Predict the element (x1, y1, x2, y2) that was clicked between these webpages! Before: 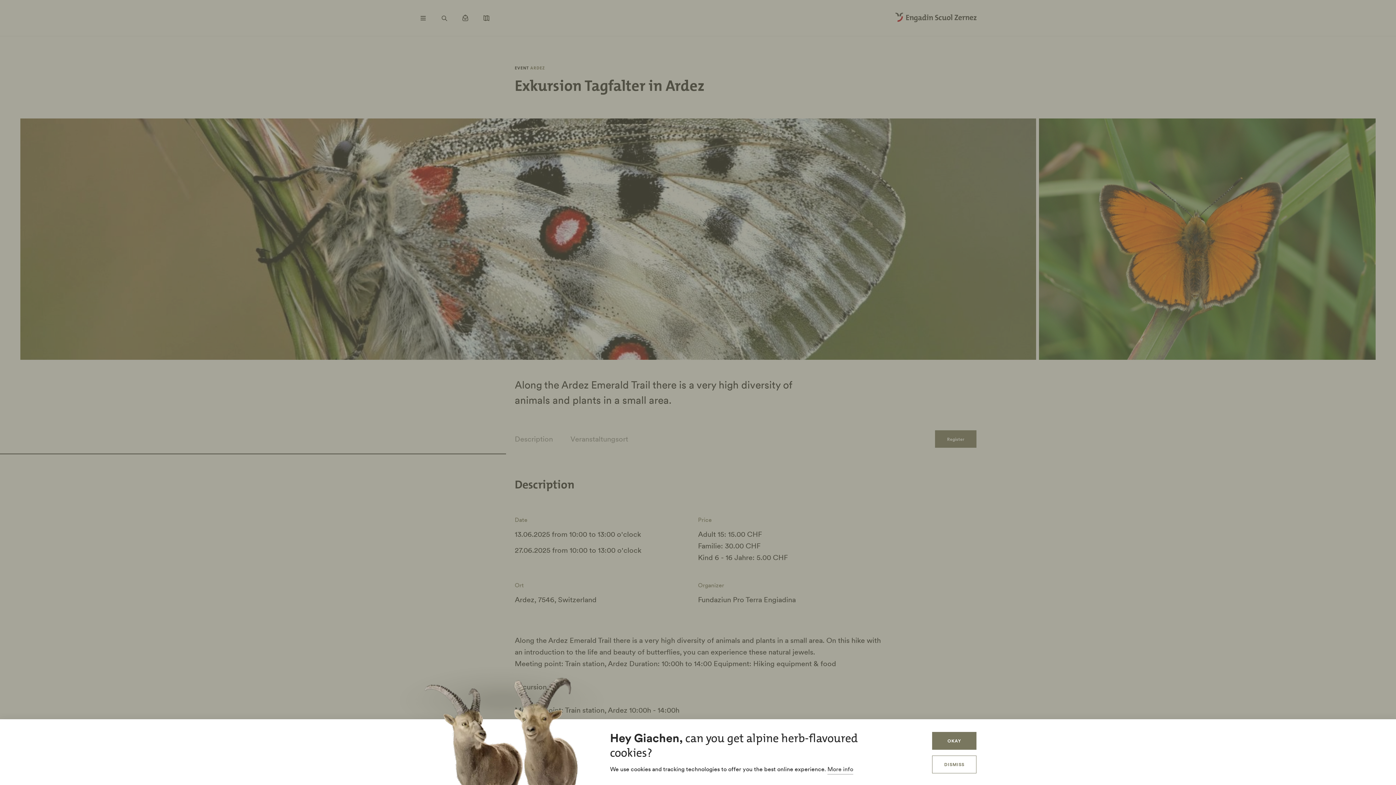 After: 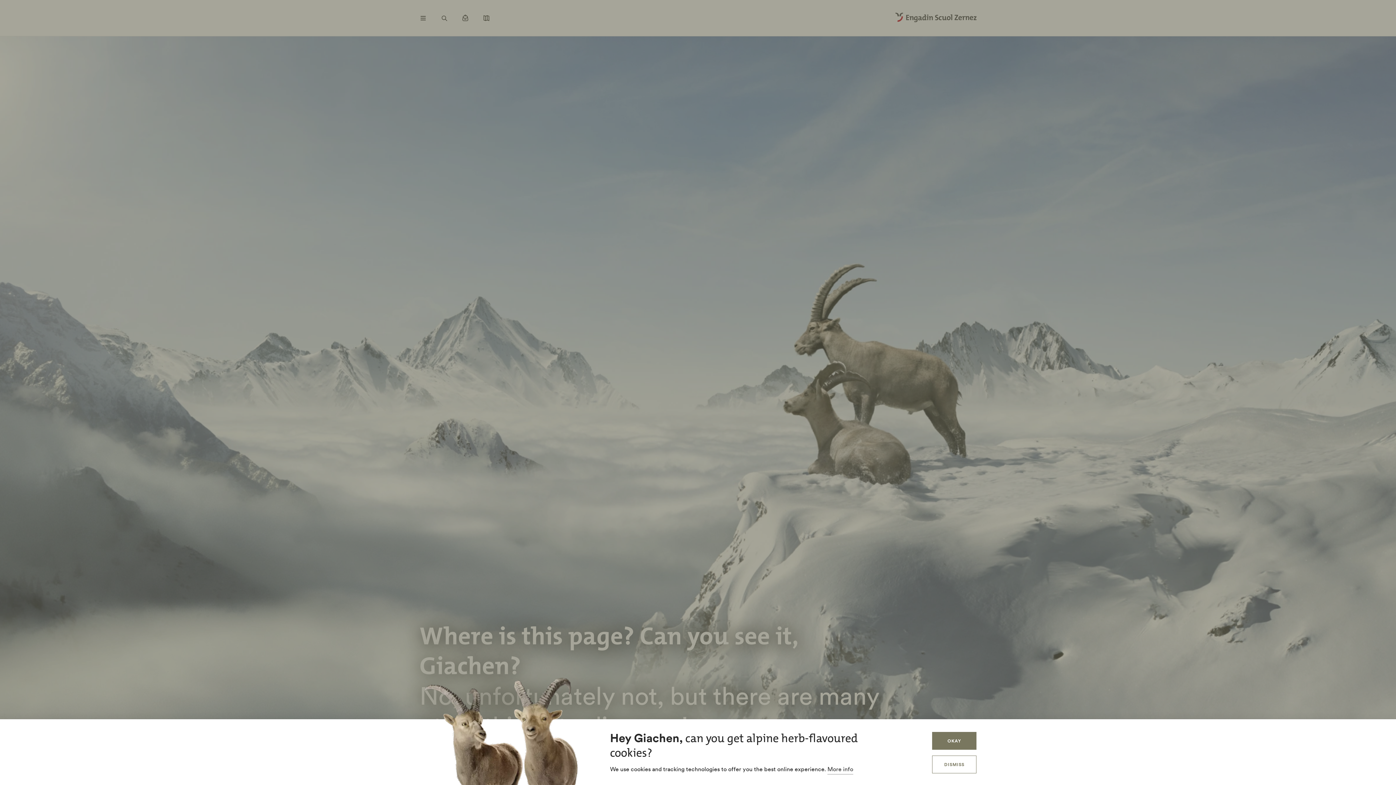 Action: bbox: (827, 765, 853, 774) label: More info